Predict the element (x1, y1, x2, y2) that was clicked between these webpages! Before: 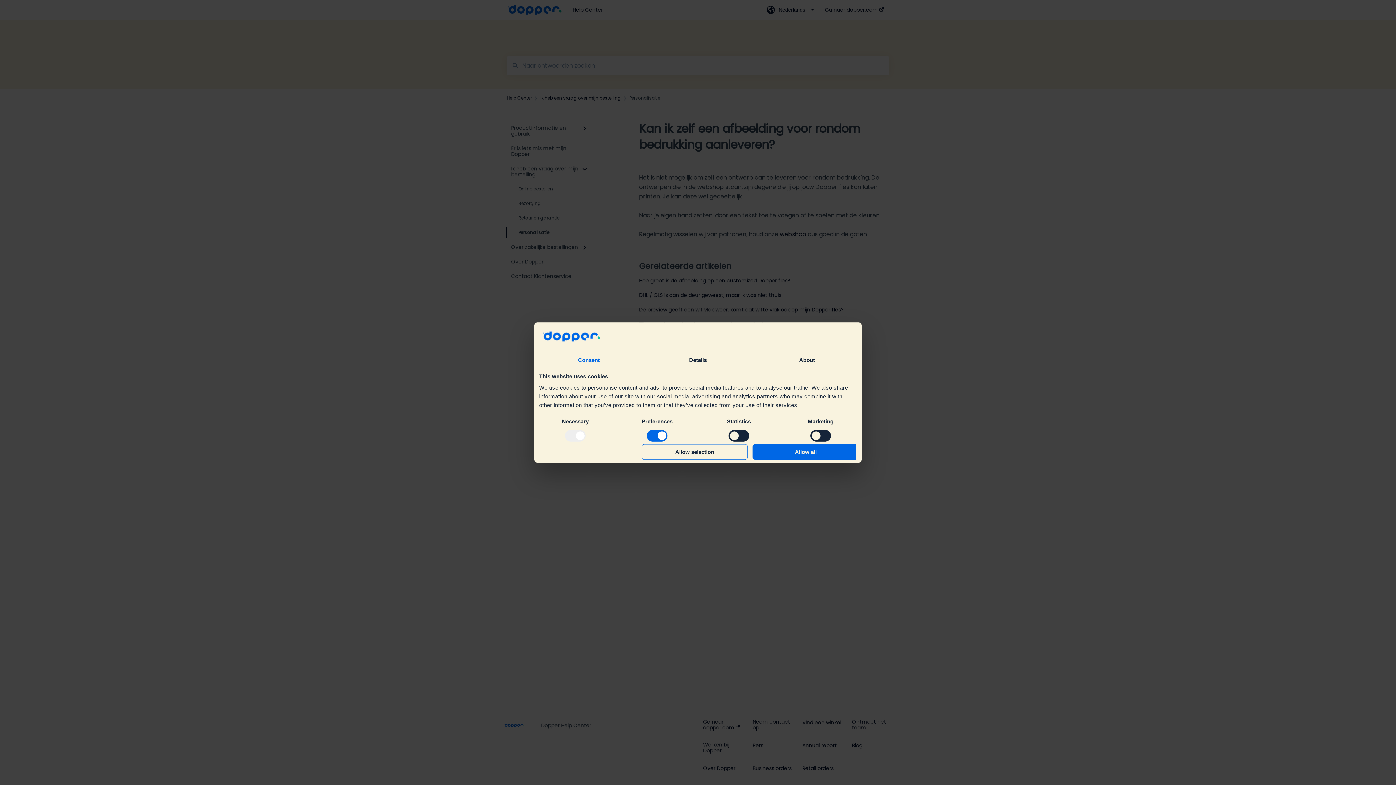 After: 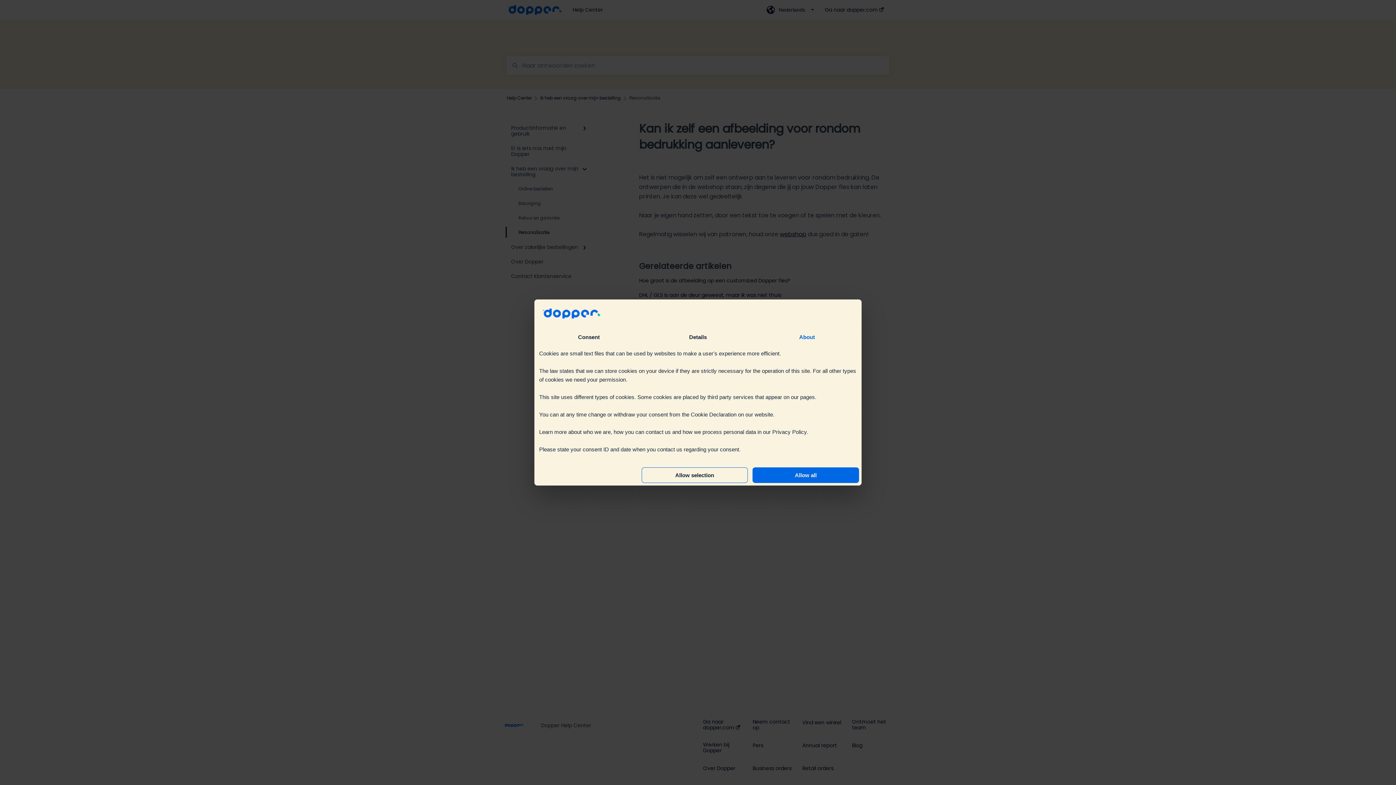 Action: label: About bbox: (752, 350, 861, 370)